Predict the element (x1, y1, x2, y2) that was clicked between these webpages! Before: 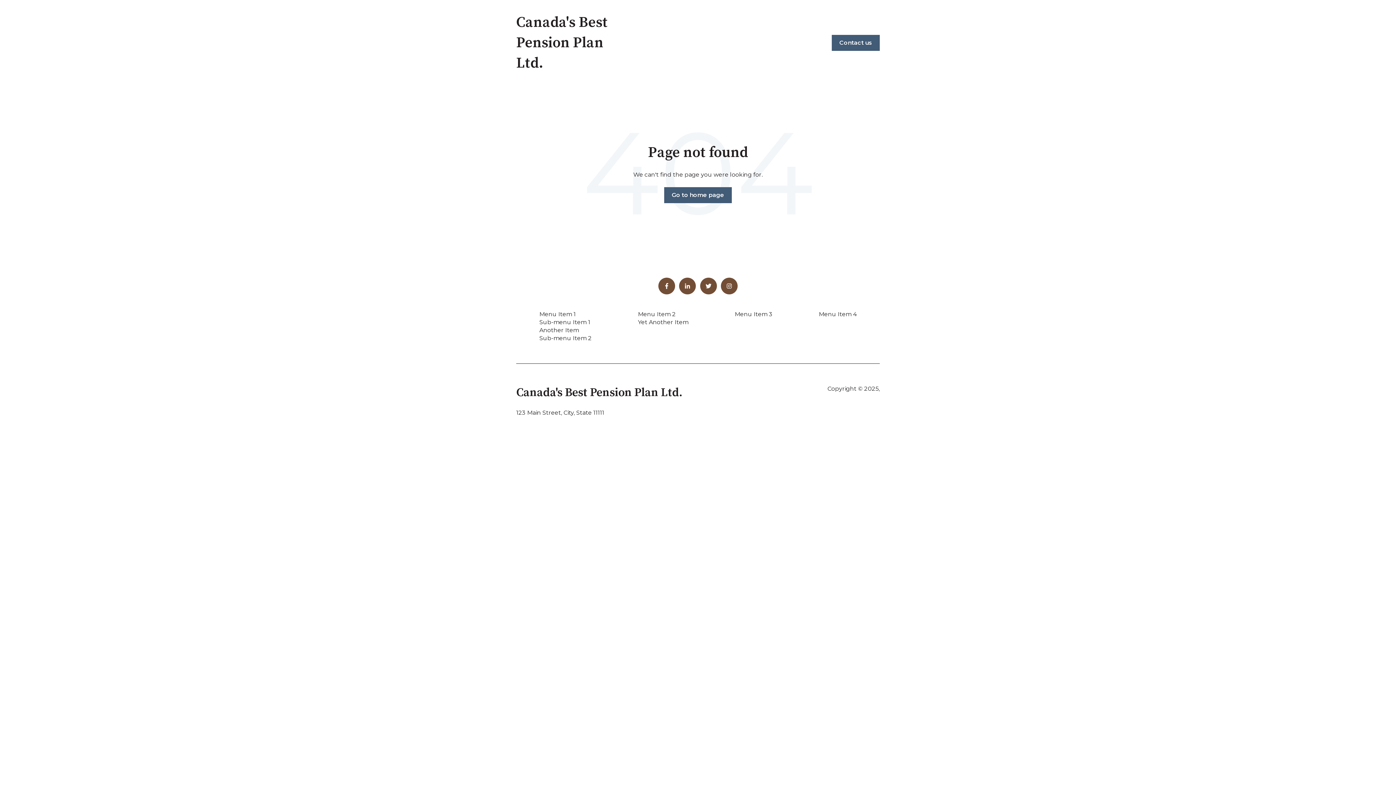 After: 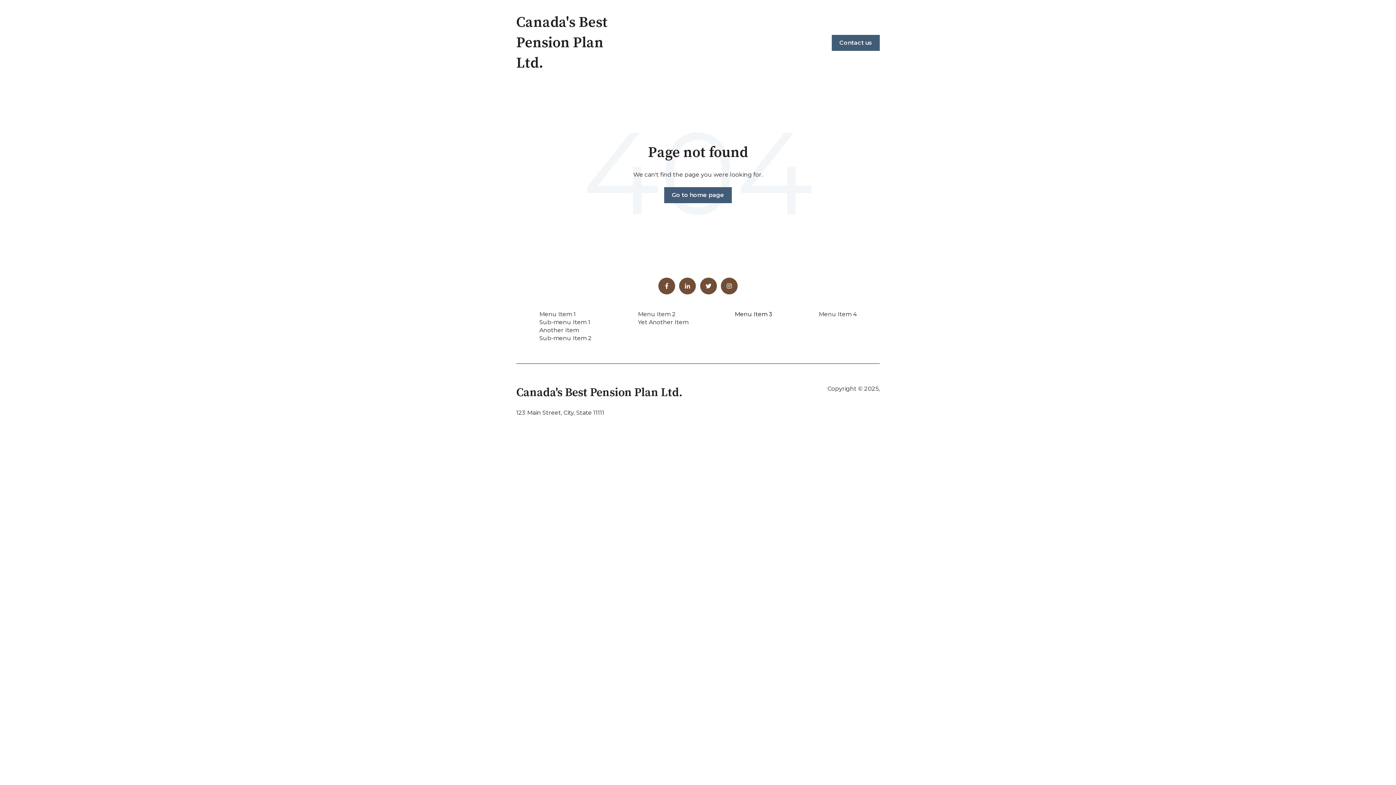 Action: bbox: (734, 310, 772, 317) label: Menu Item 3